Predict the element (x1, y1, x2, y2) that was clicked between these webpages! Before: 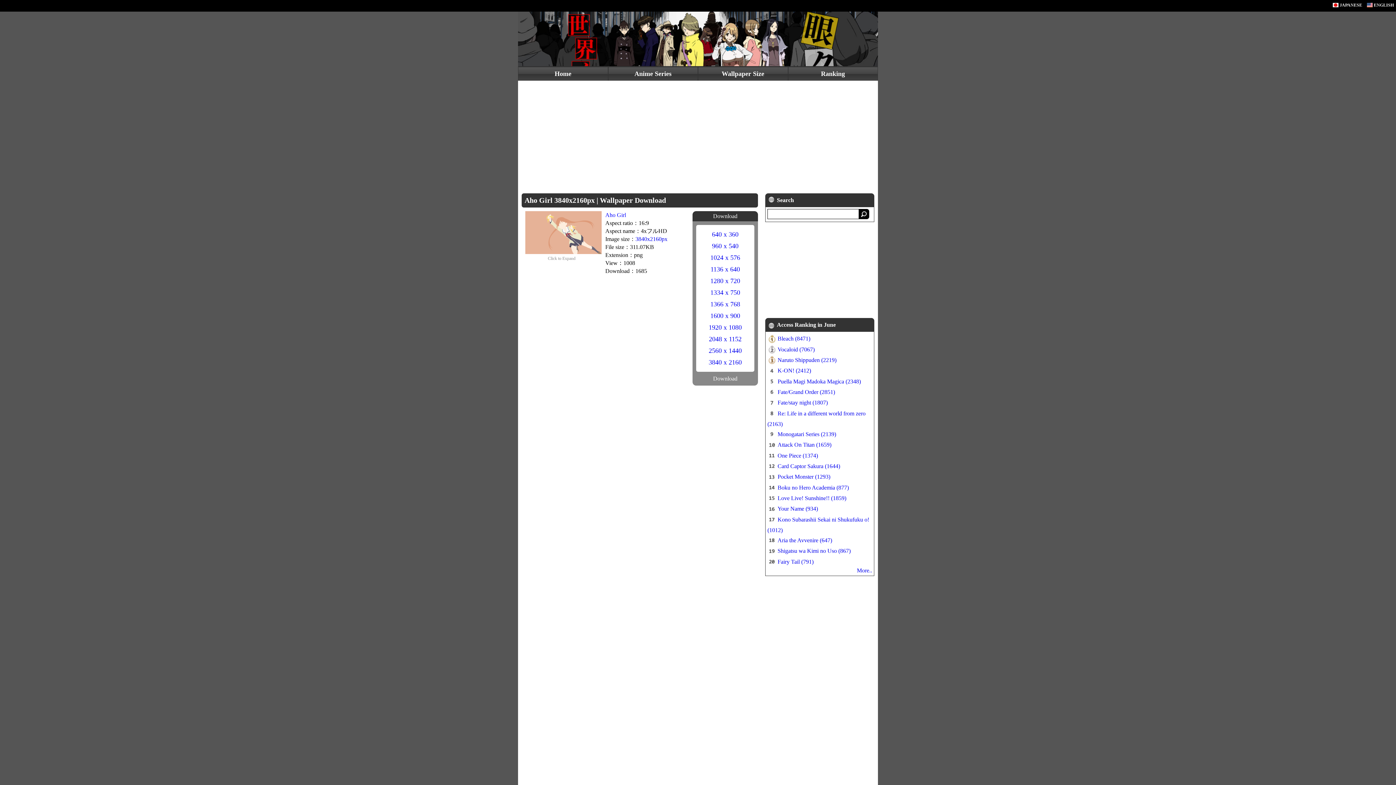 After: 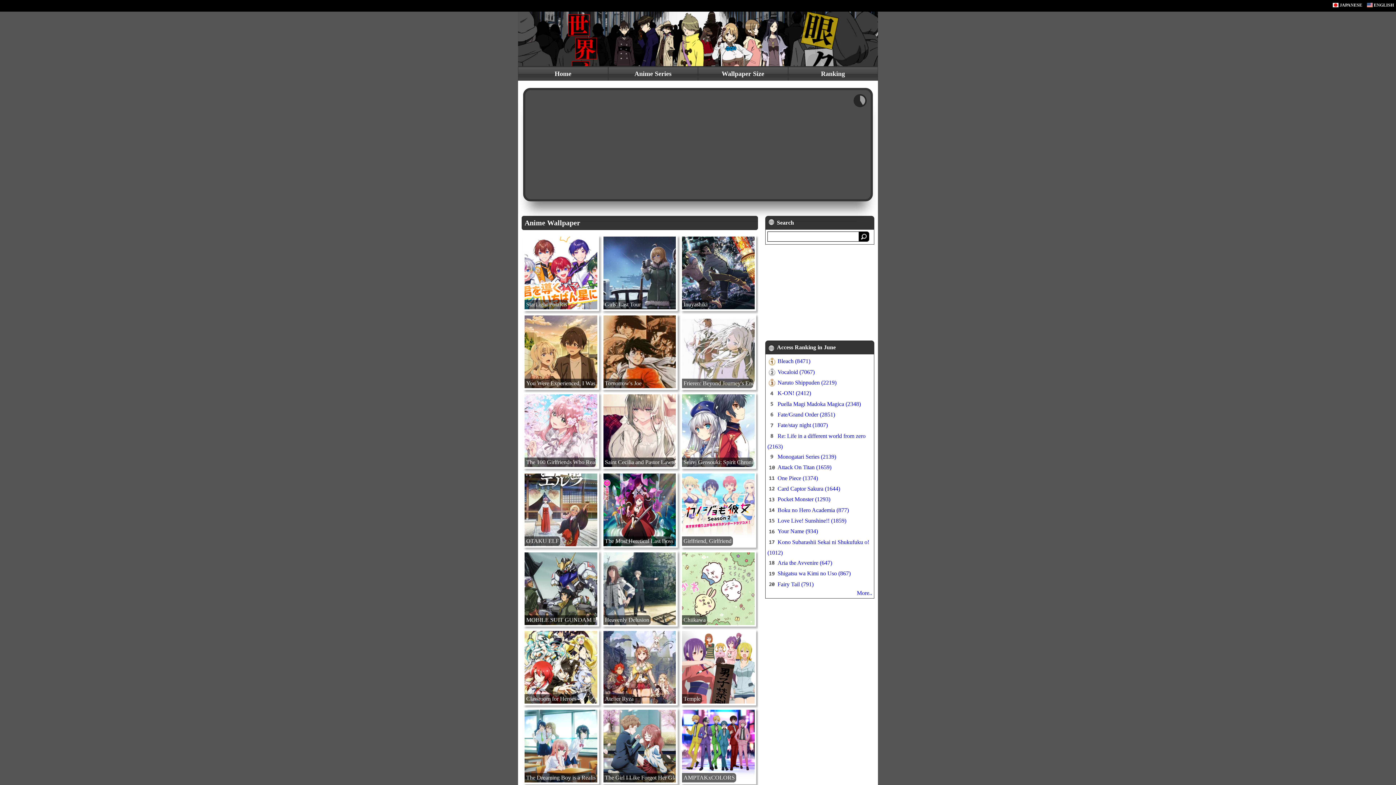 Action: bbox: (518, 66, 608, 80) label: Home